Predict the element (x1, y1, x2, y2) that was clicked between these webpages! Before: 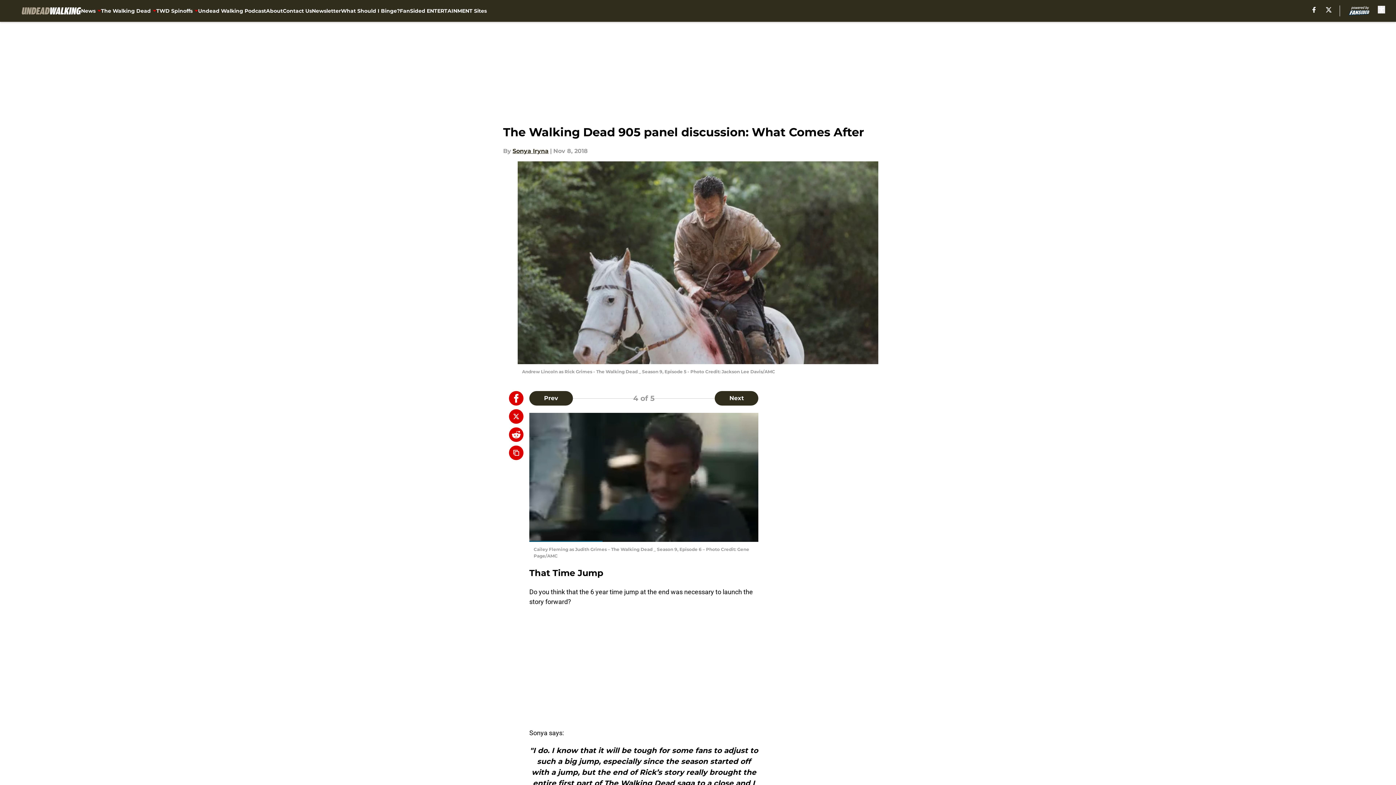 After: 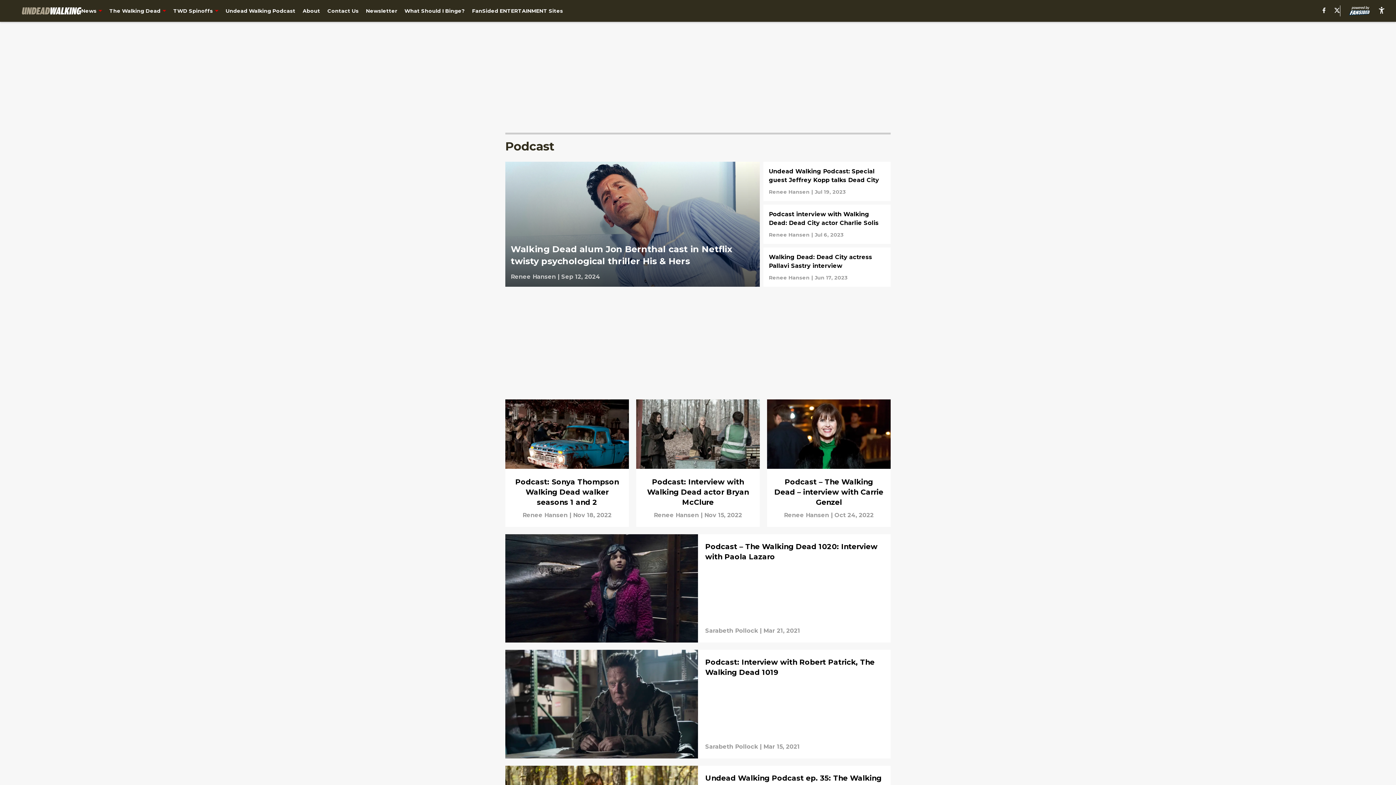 Action: label: Undead Walking Podcast bbox: (198, 0, 266, 21)